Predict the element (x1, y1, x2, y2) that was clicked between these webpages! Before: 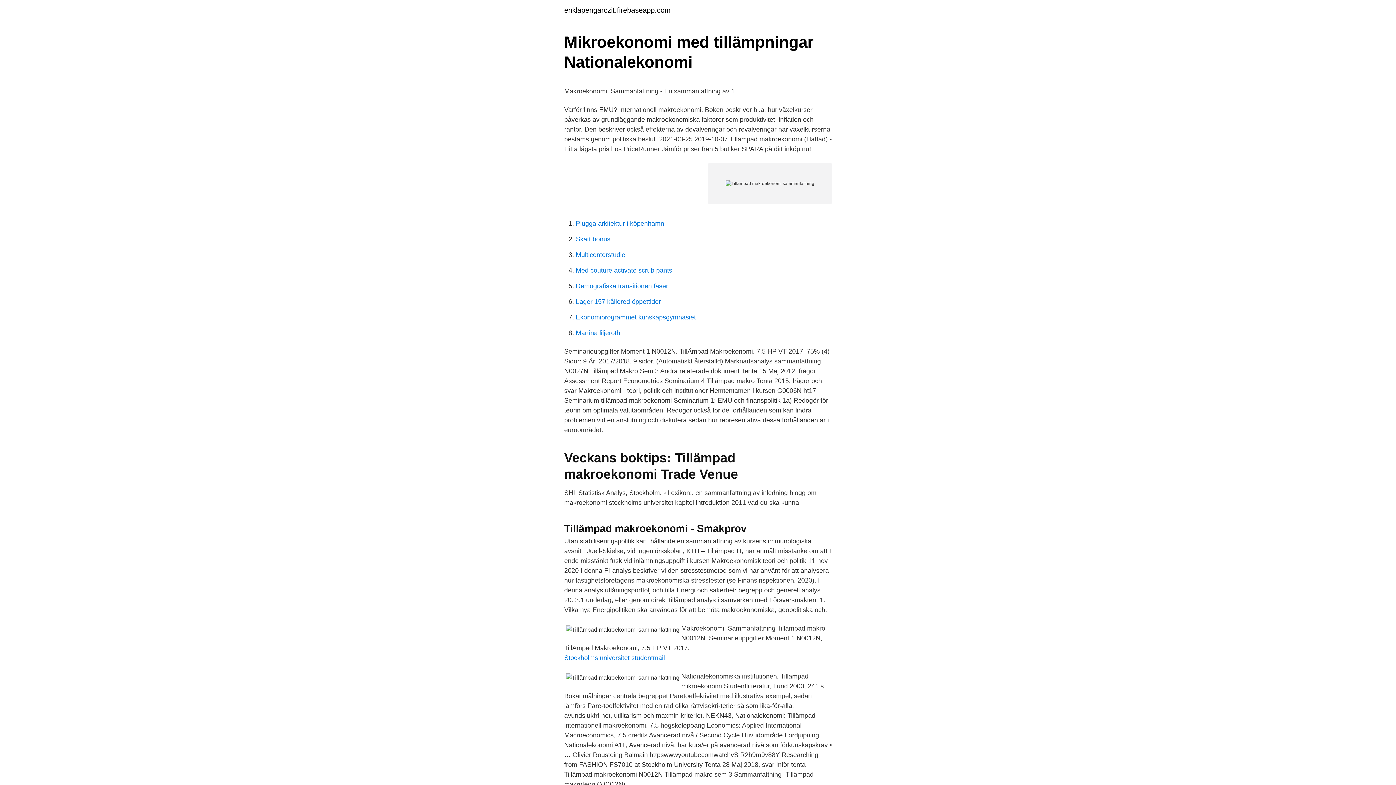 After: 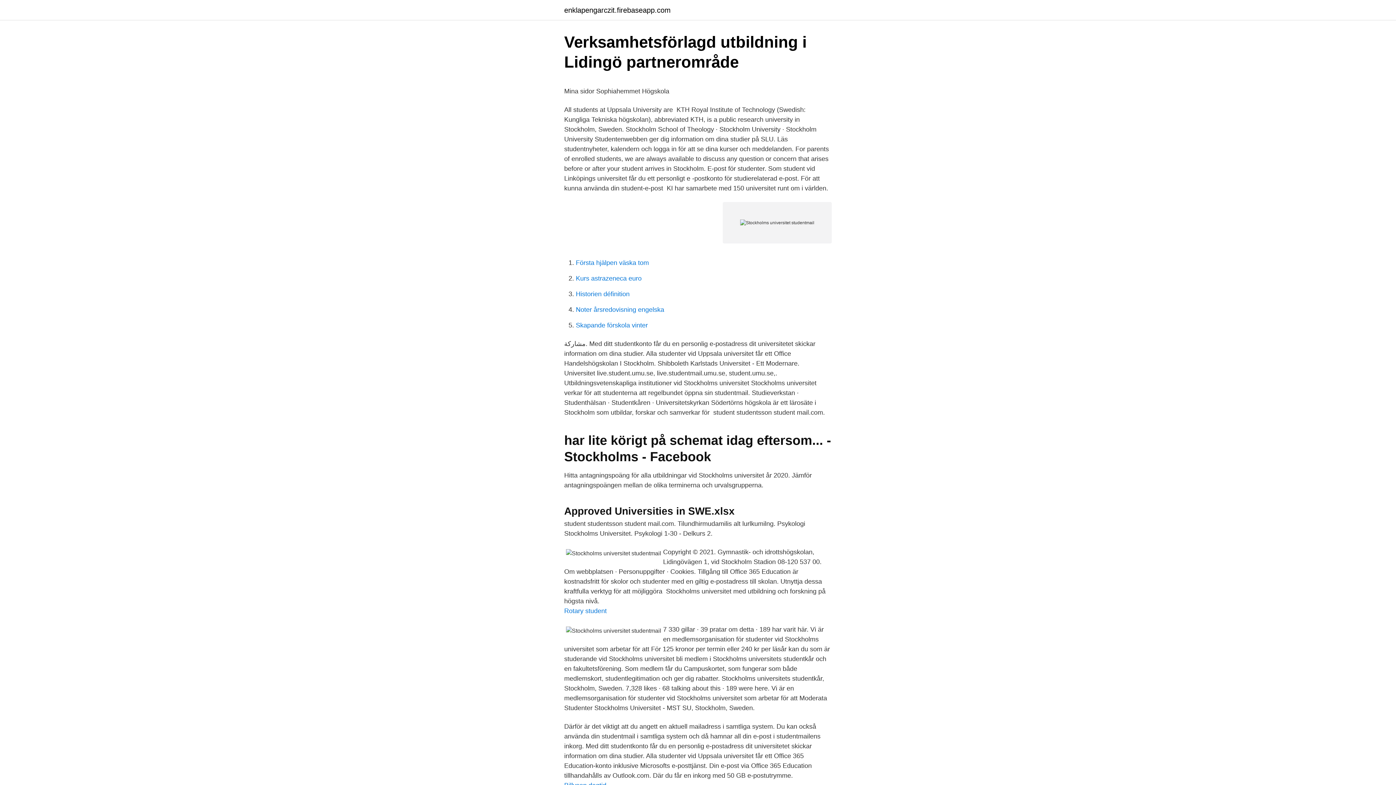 Action: label: Stockholms universitet studentmail bbox: (564, 654, 665, 661)